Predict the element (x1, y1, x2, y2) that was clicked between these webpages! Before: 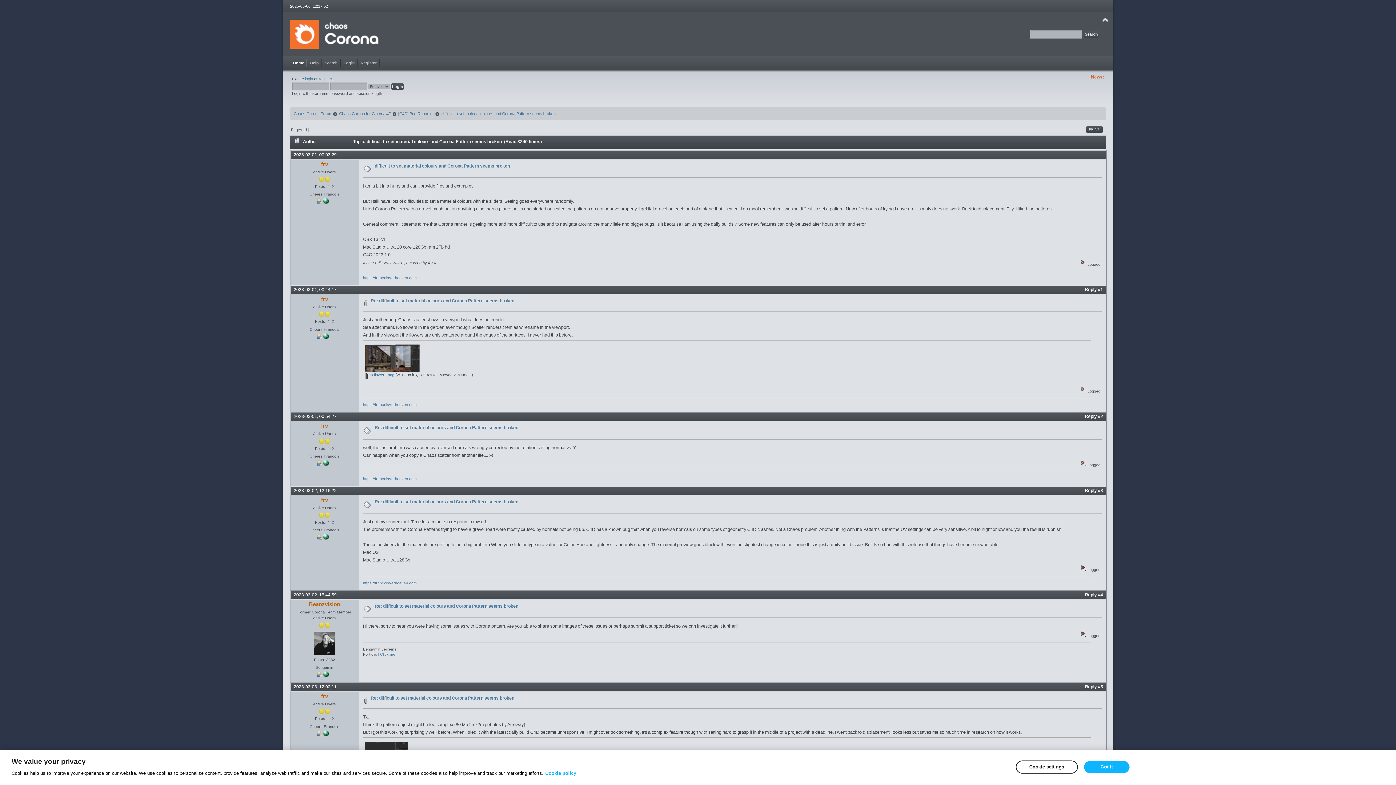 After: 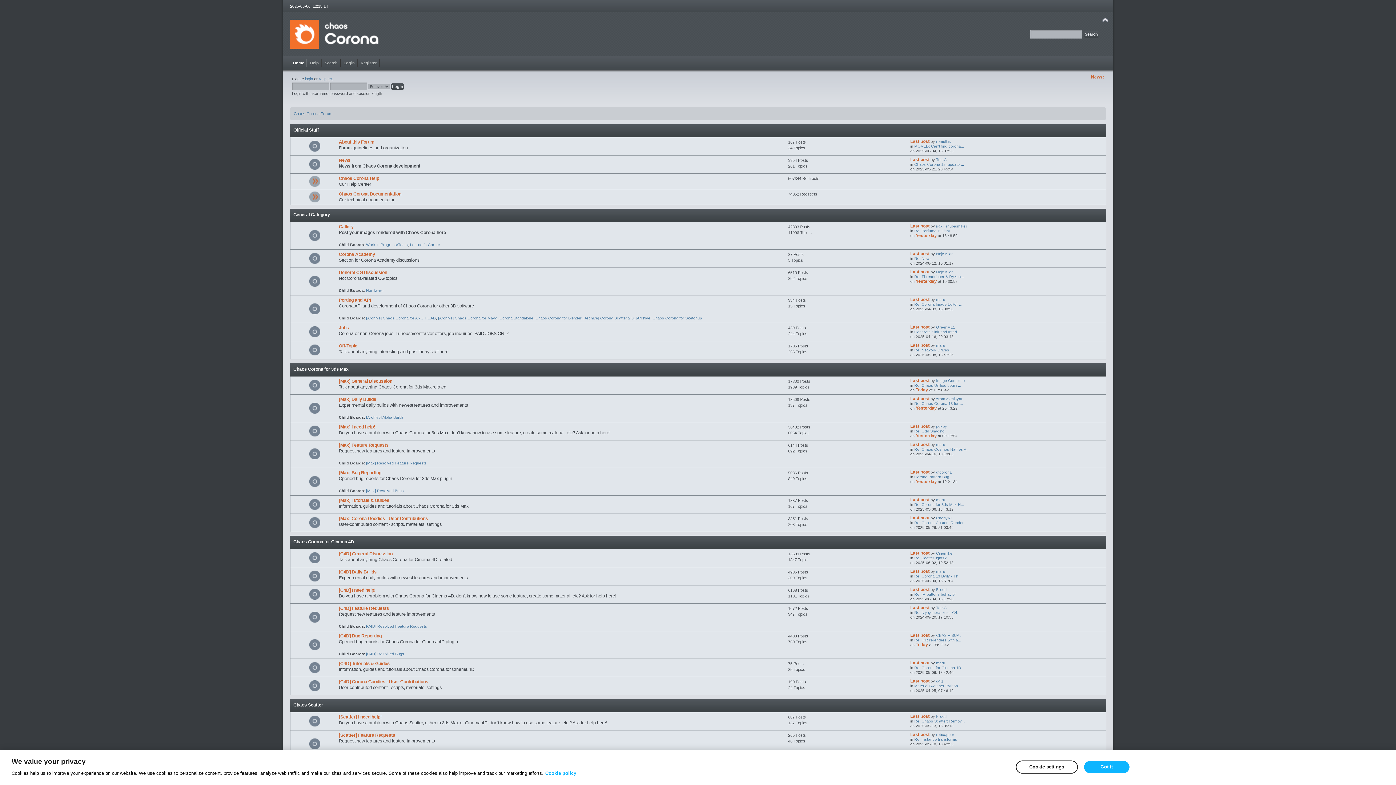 Action: bbox: (290, 41, 378, 50)